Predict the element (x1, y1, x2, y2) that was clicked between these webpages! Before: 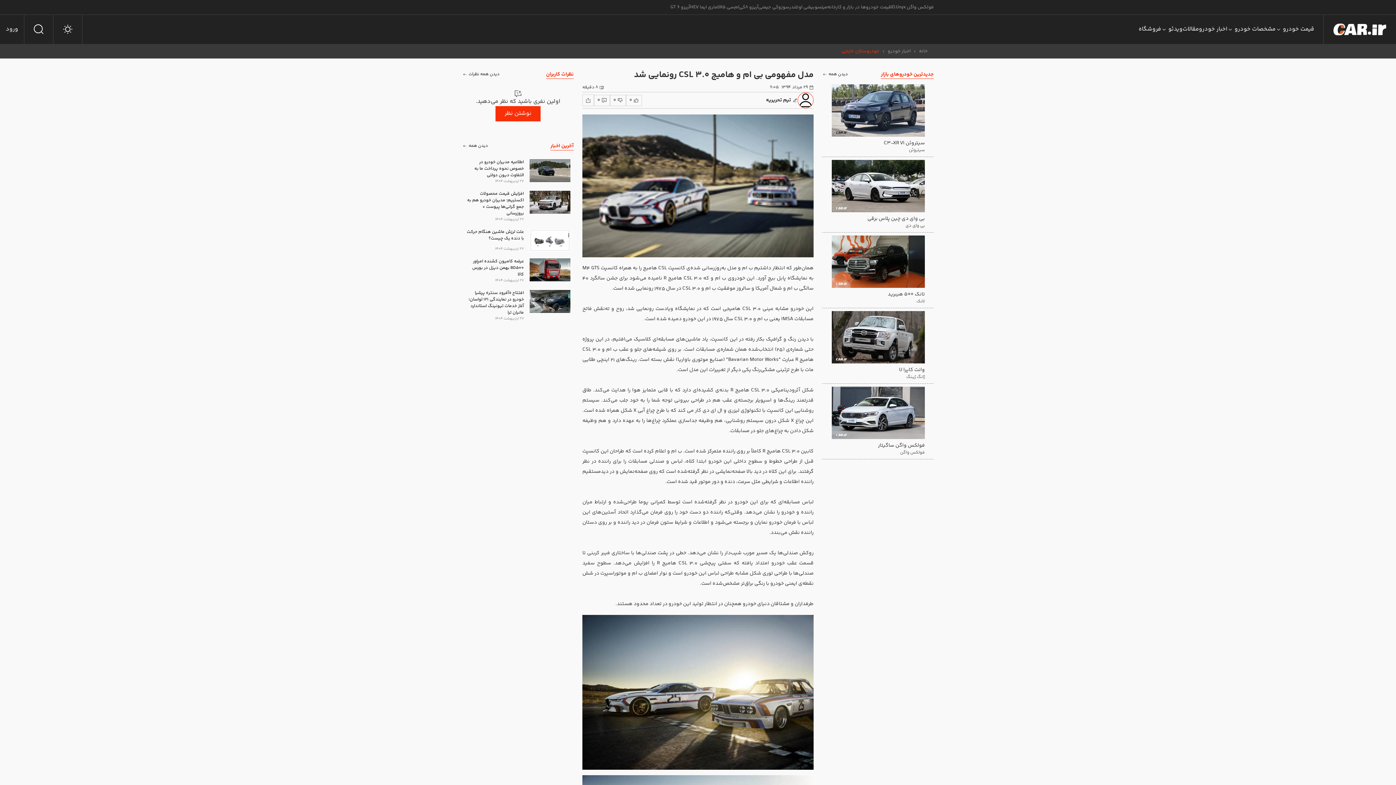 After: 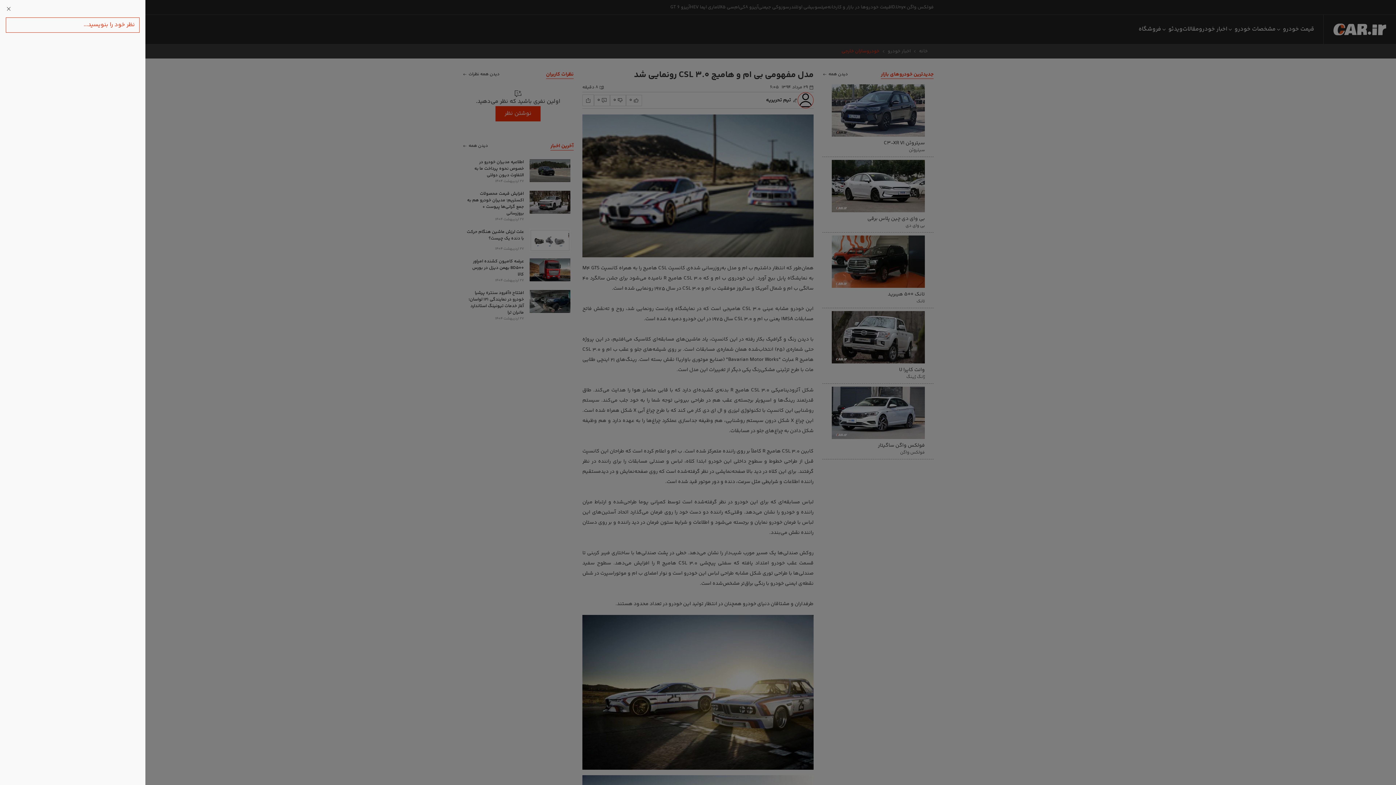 Action: bbox: (462, 70, 500, 78) label: دیدن همه نظرات